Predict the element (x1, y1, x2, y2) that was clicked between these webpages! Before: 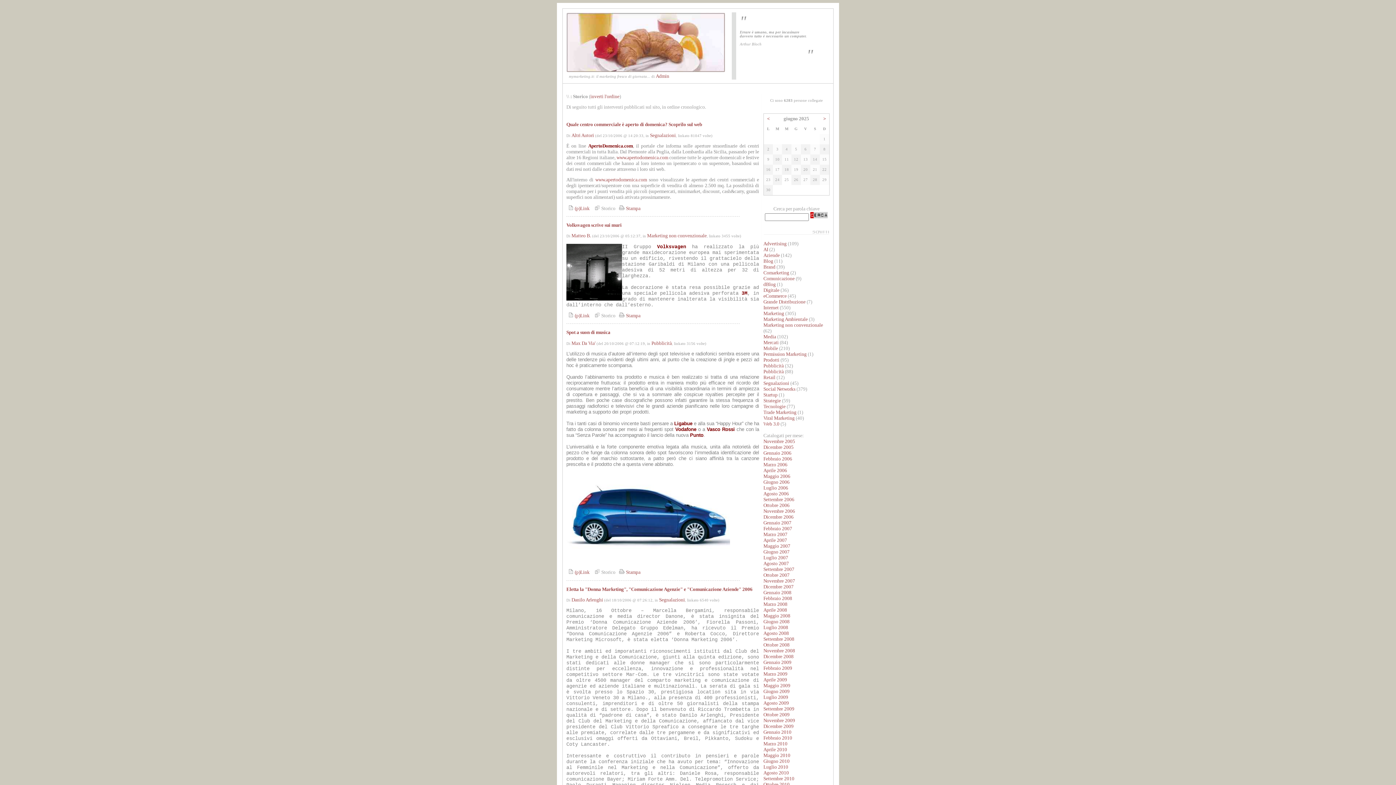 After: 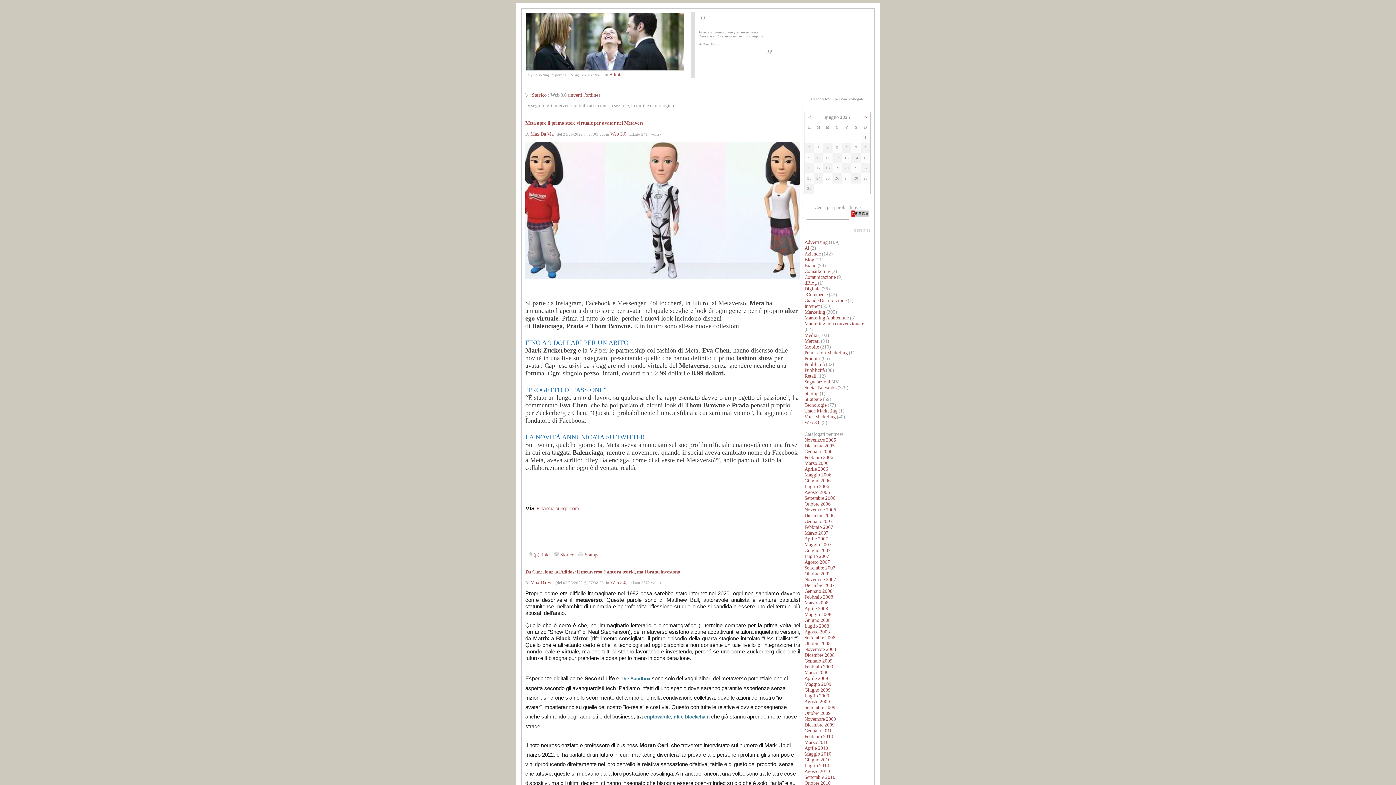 Action: bbox: (763, 421, 779, 426) label: Web 3.0